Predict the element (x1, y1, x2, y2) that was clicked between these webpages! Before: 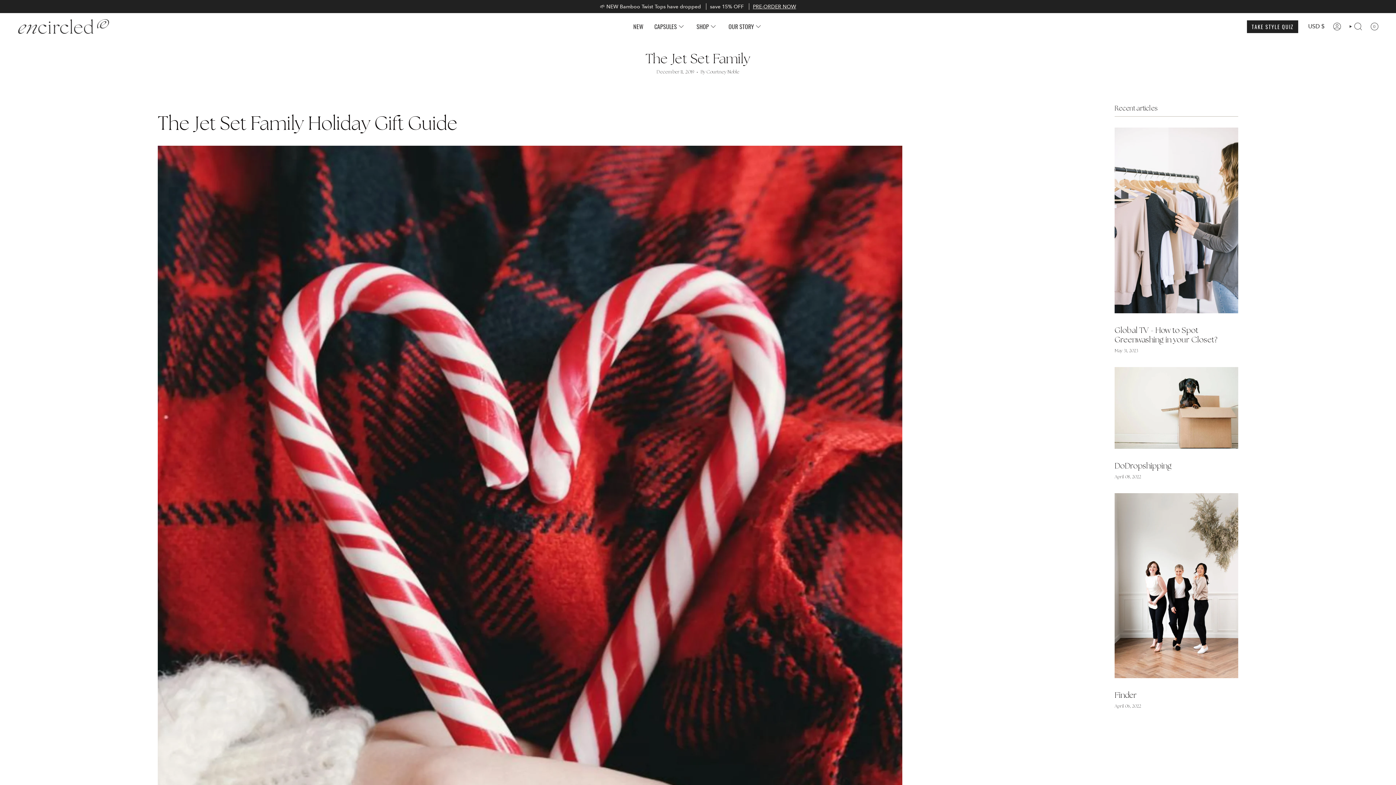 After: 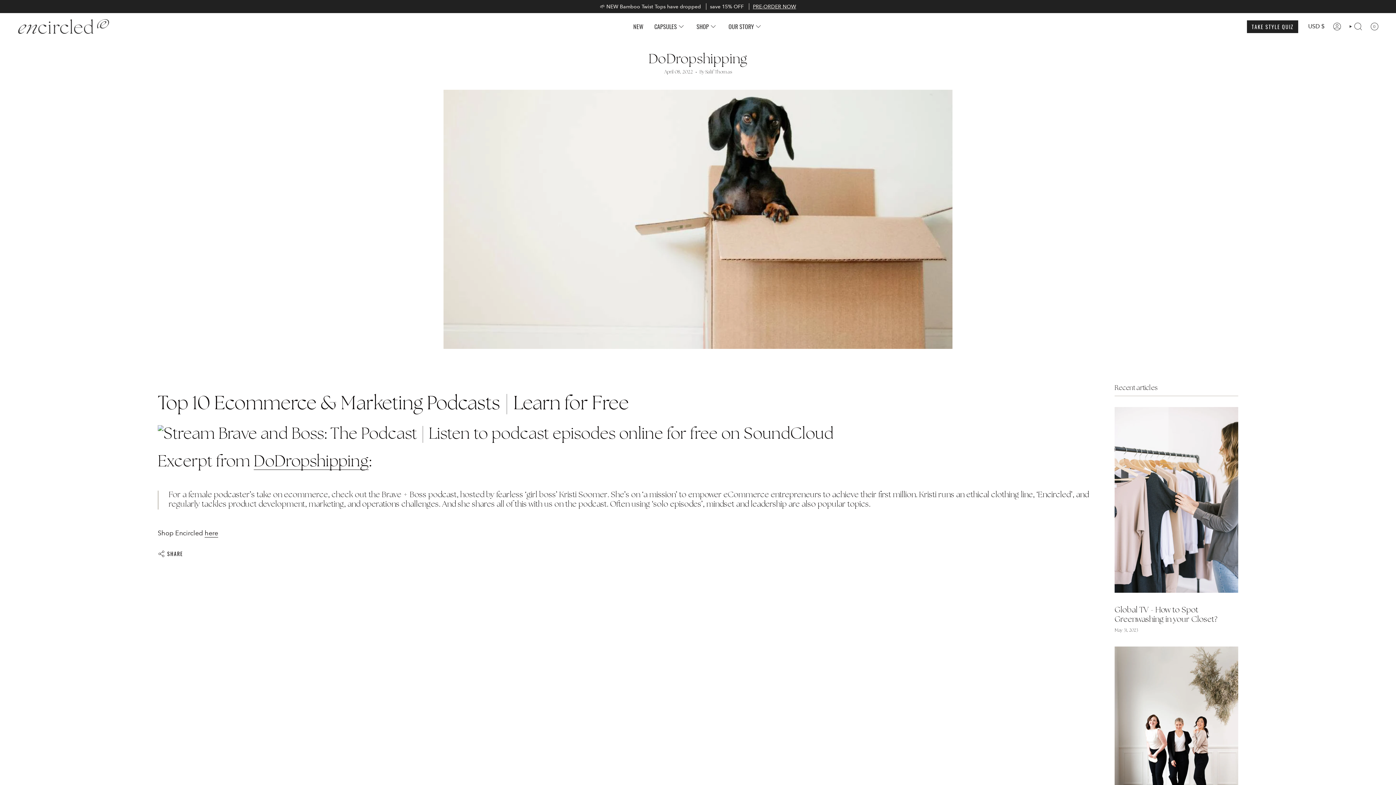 Action: label: DoDropshipping bbox: (1114, 367, 1238, 449)